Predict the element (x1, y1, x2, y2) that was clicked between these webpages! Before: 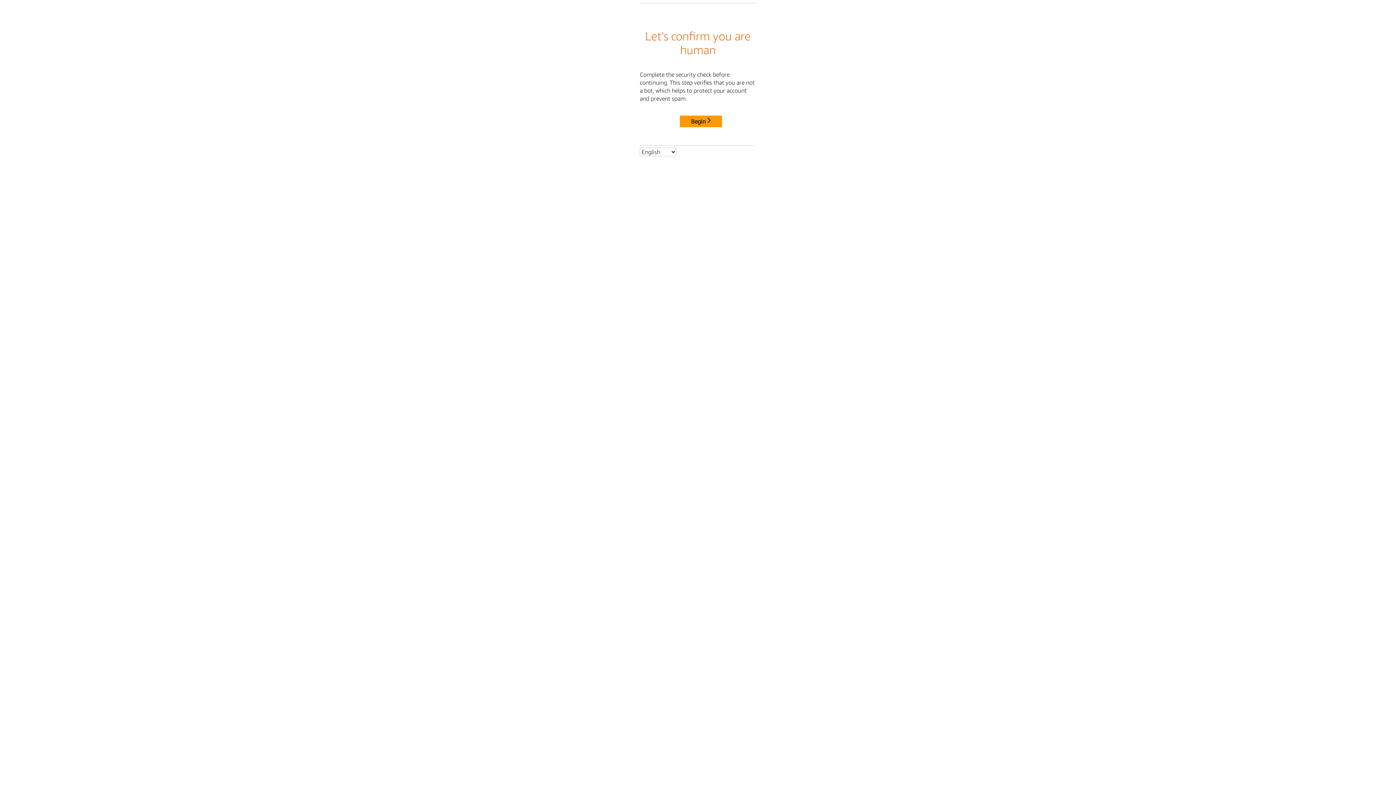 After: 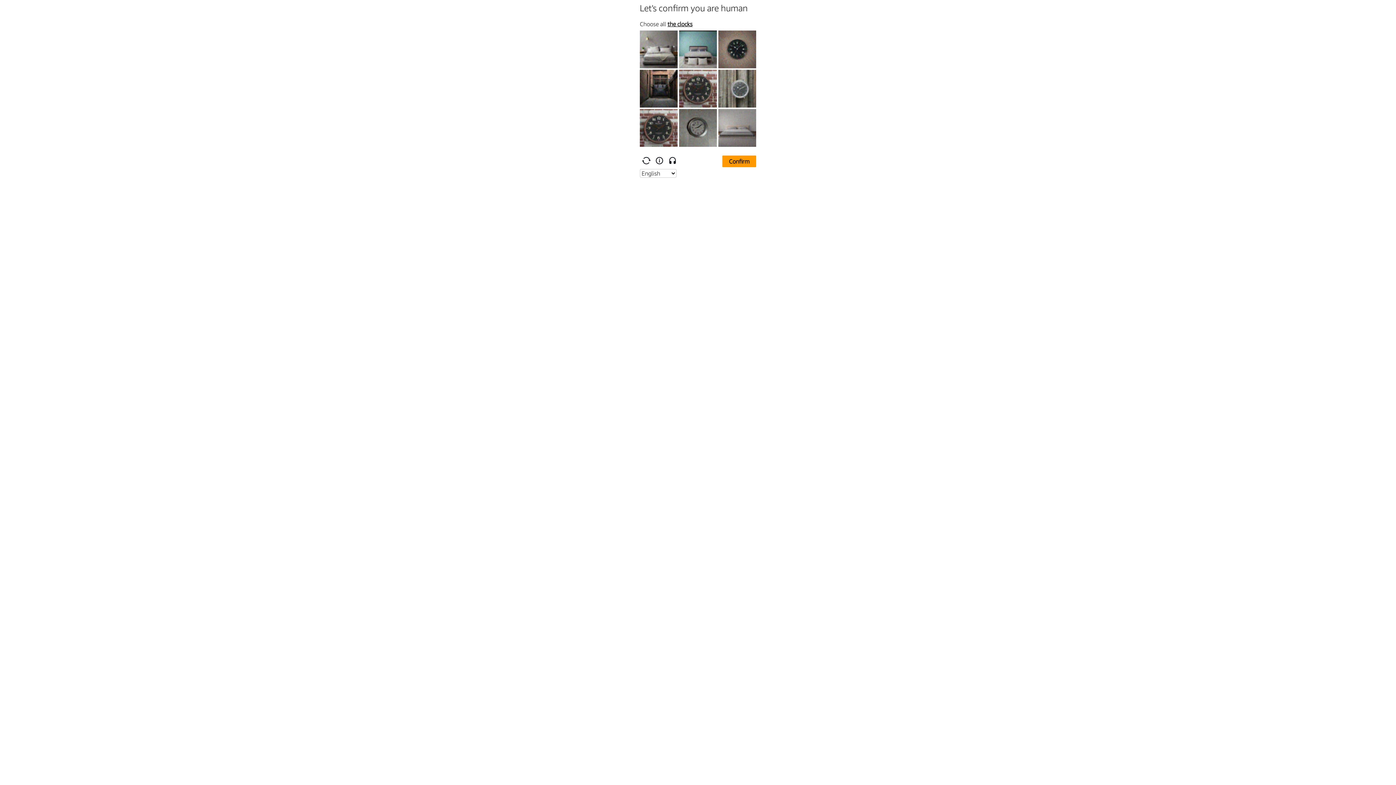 Action: label: Begin bbox: (680, 115, 722, 127)